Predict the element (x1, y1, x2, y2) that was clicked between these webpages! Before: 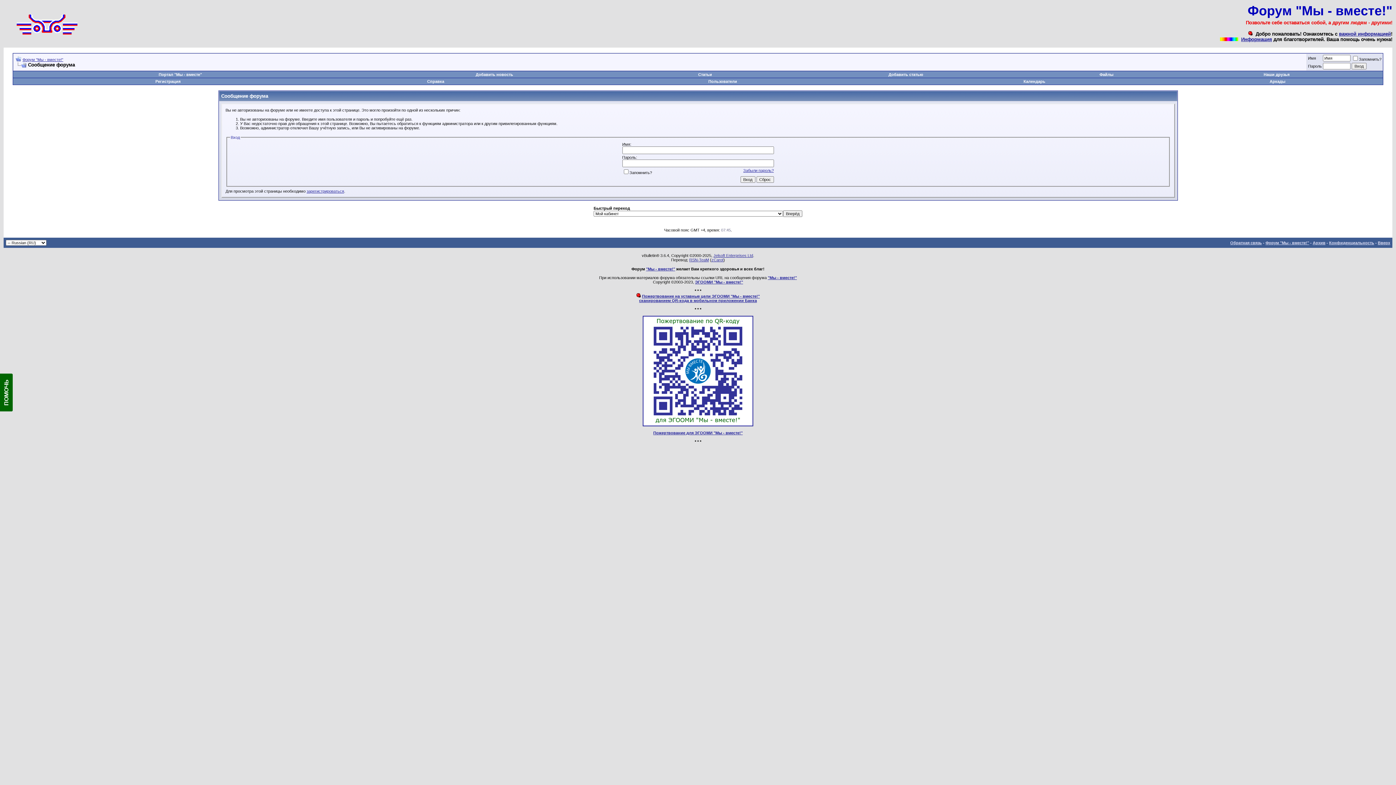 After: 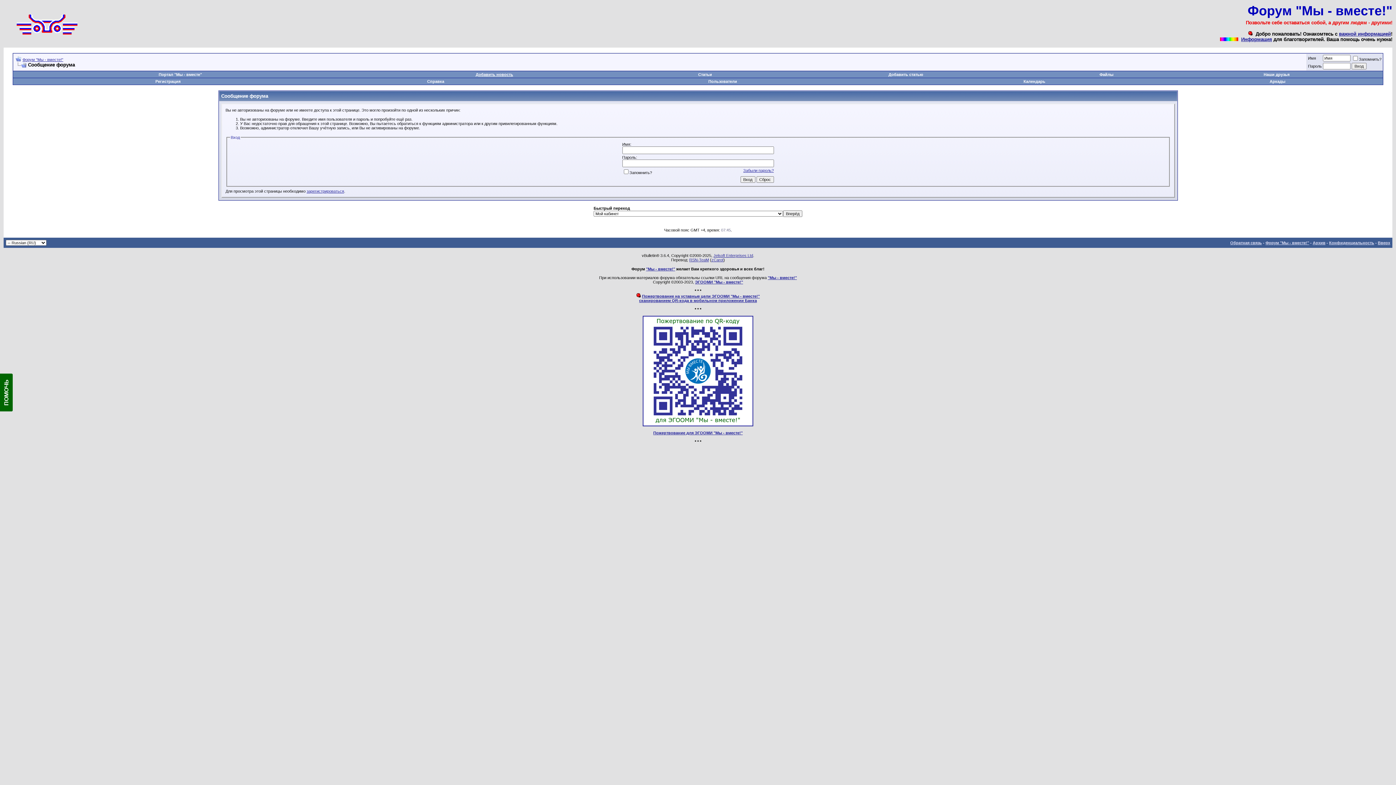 Action: bbox: (475, 72, 513, 76) label: Добавить новость